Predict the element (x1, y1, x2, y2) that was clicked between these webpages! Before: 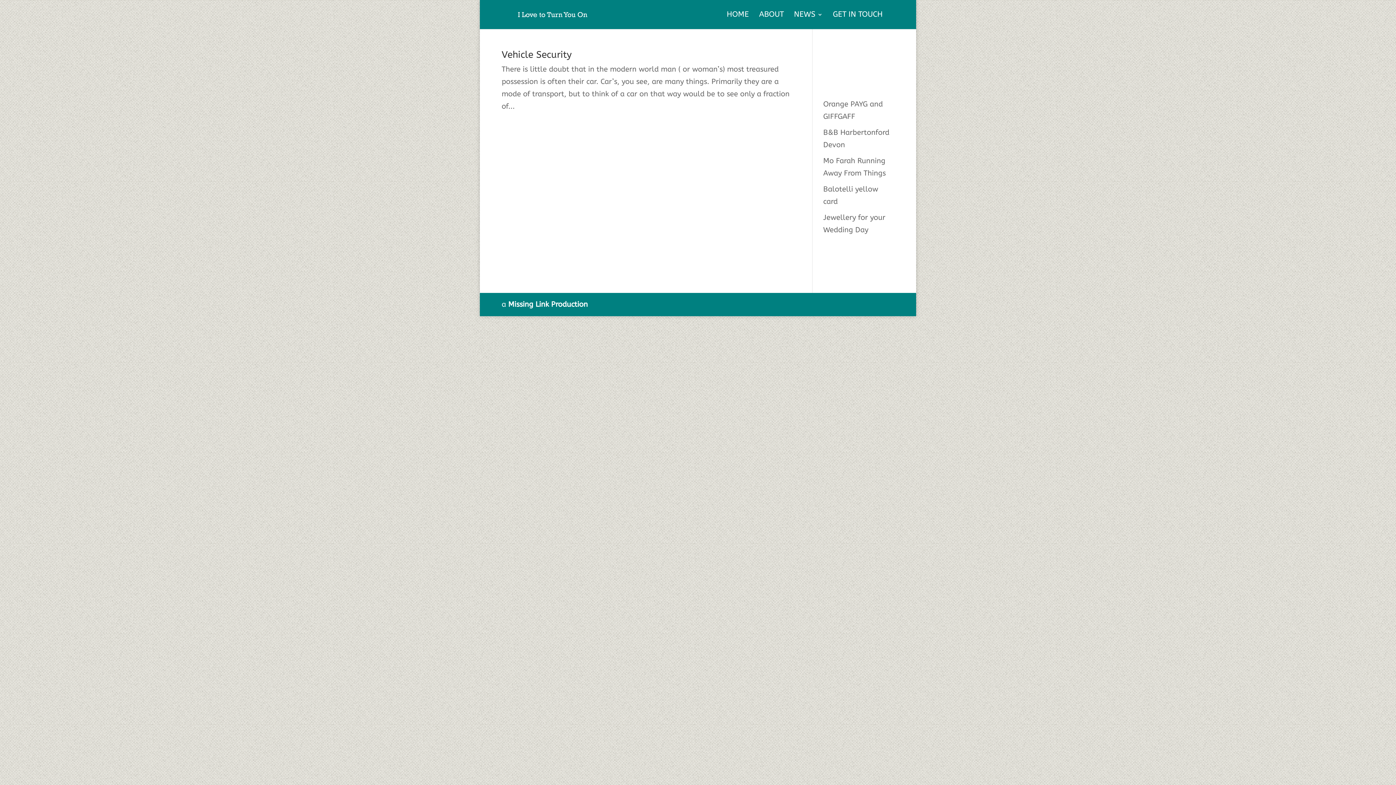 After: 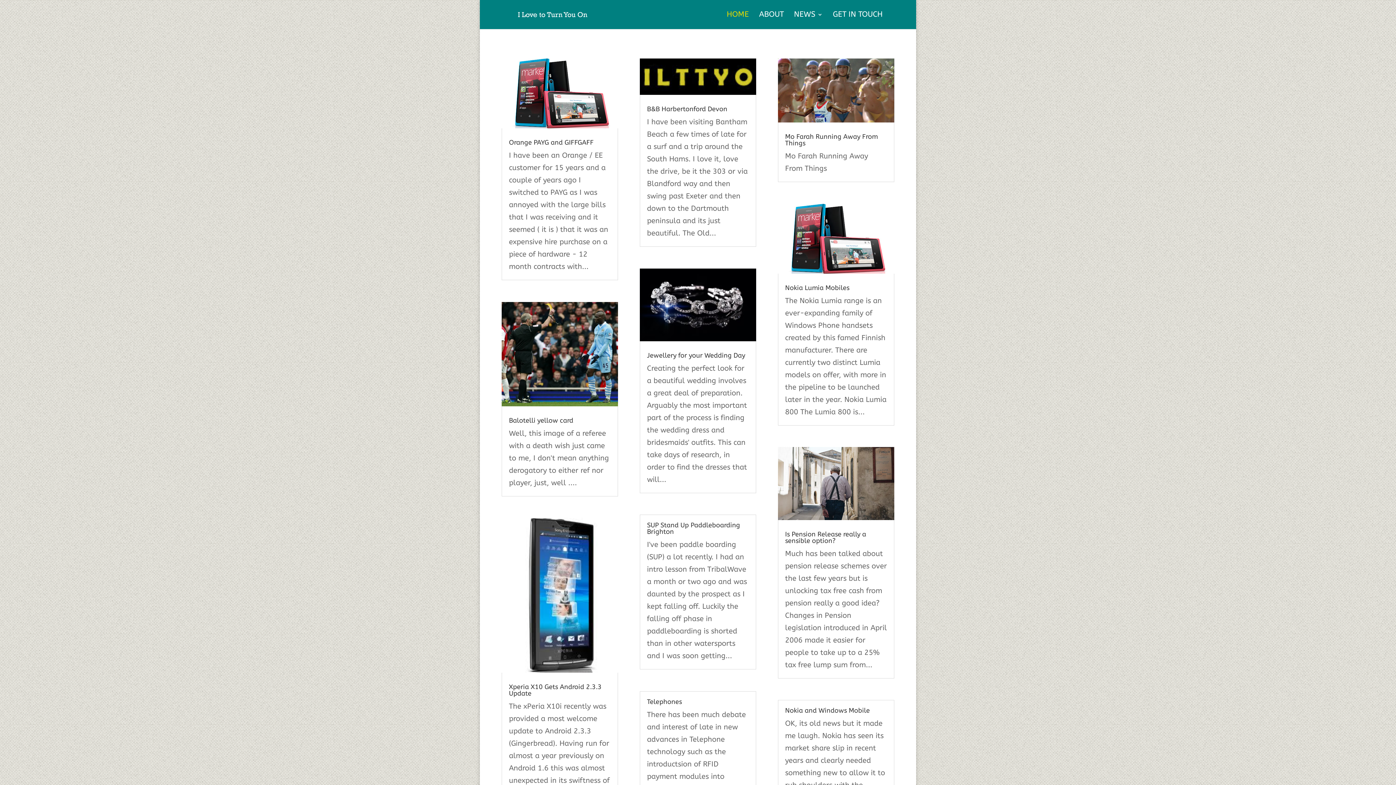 Action: label: HOME bbox: (726, 12, 749, 29)